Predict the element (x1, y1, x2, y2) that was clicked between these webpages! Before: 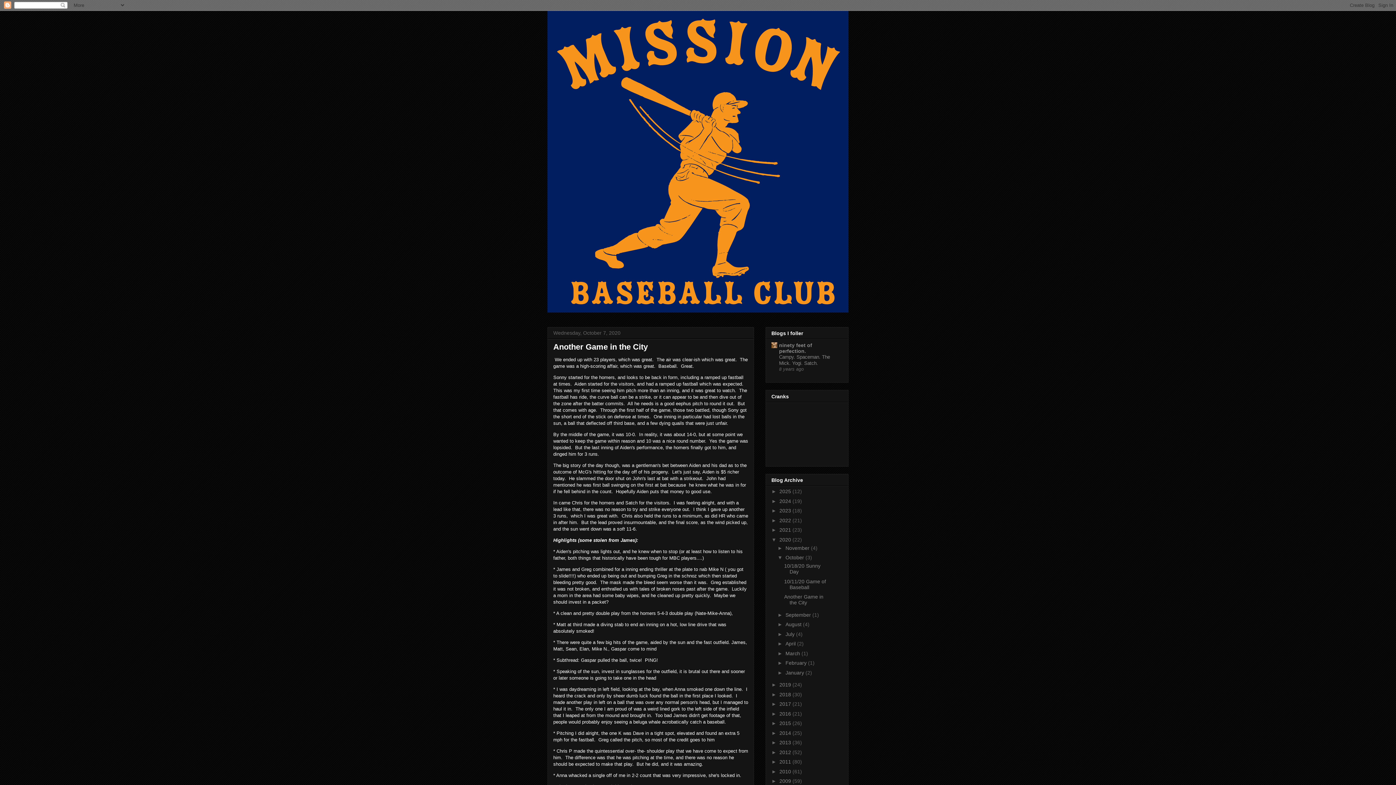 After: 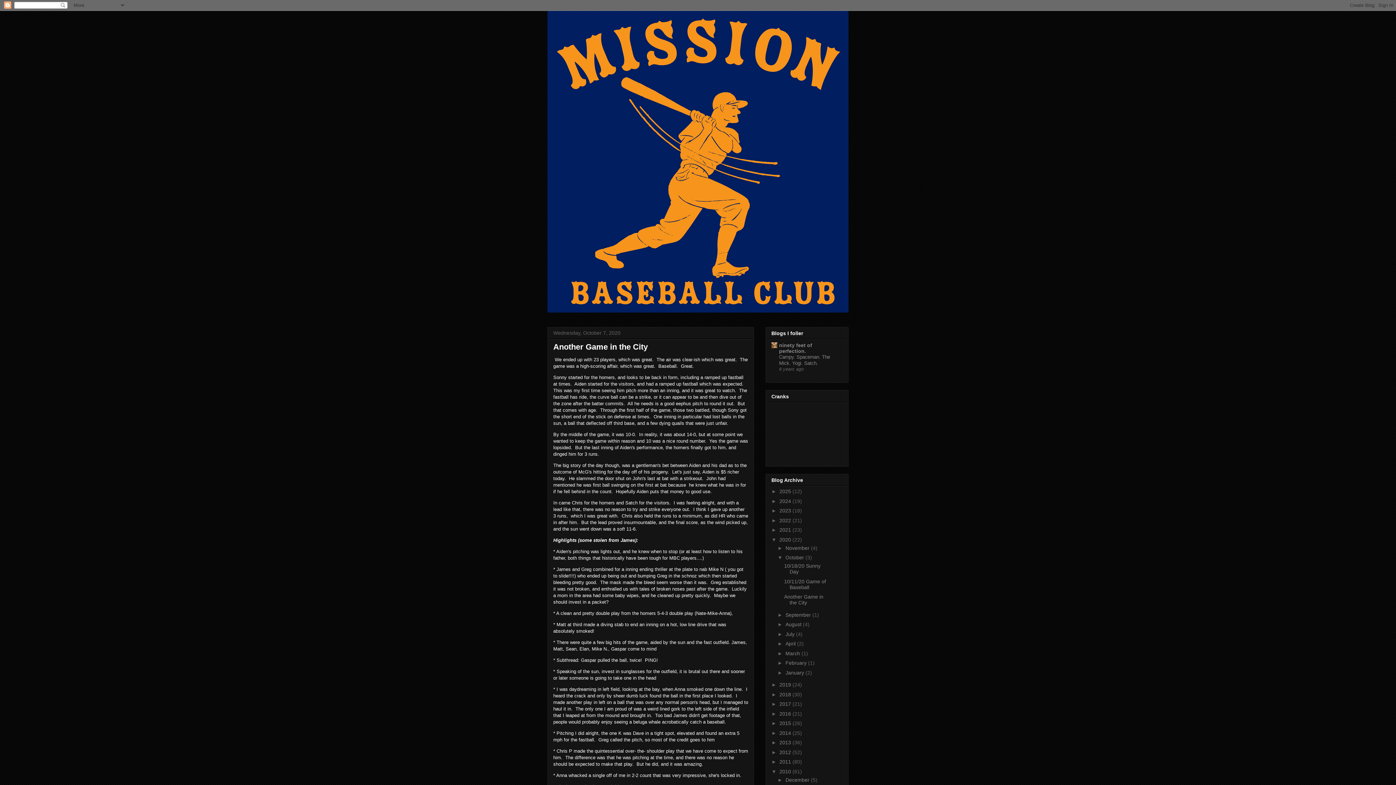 Action: label: ►   bbox: (771, 768, 779, 774)